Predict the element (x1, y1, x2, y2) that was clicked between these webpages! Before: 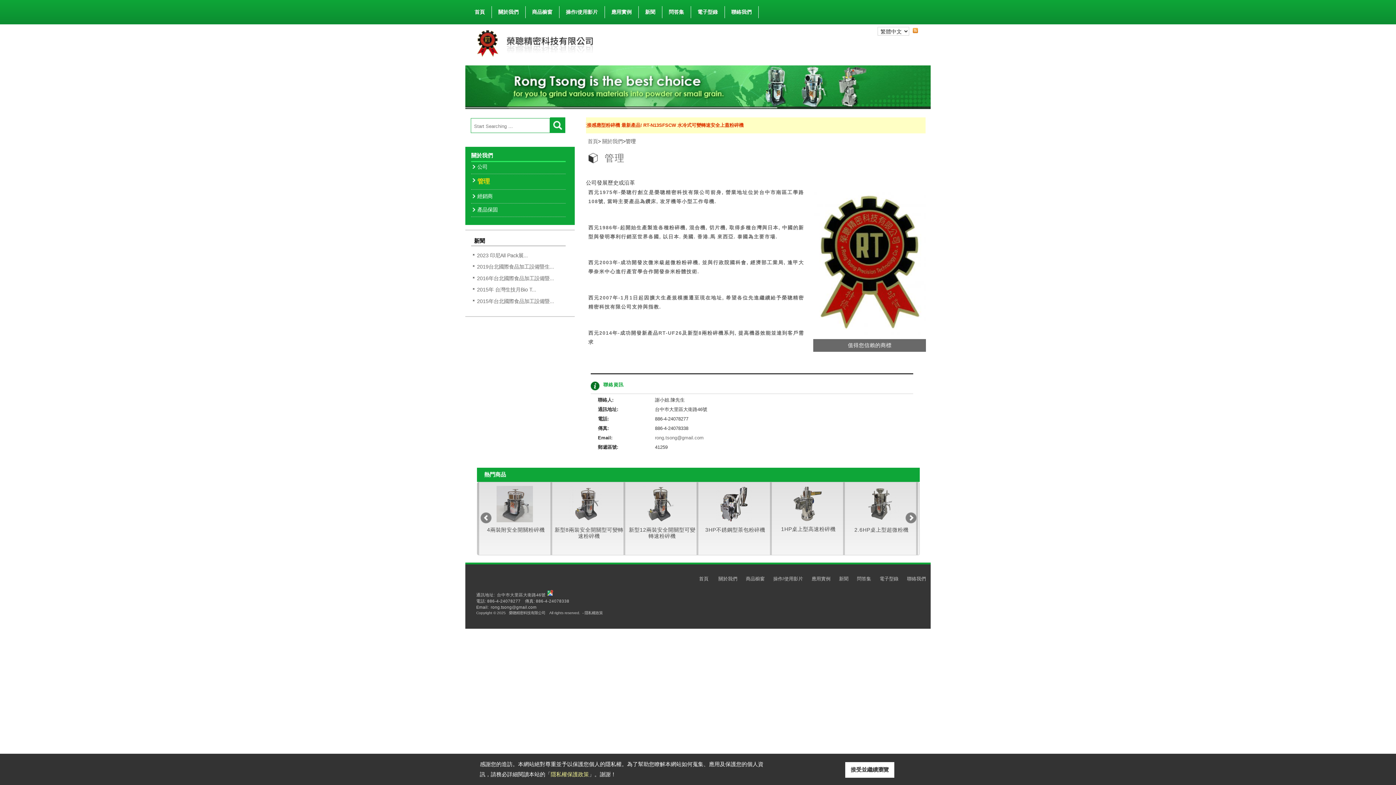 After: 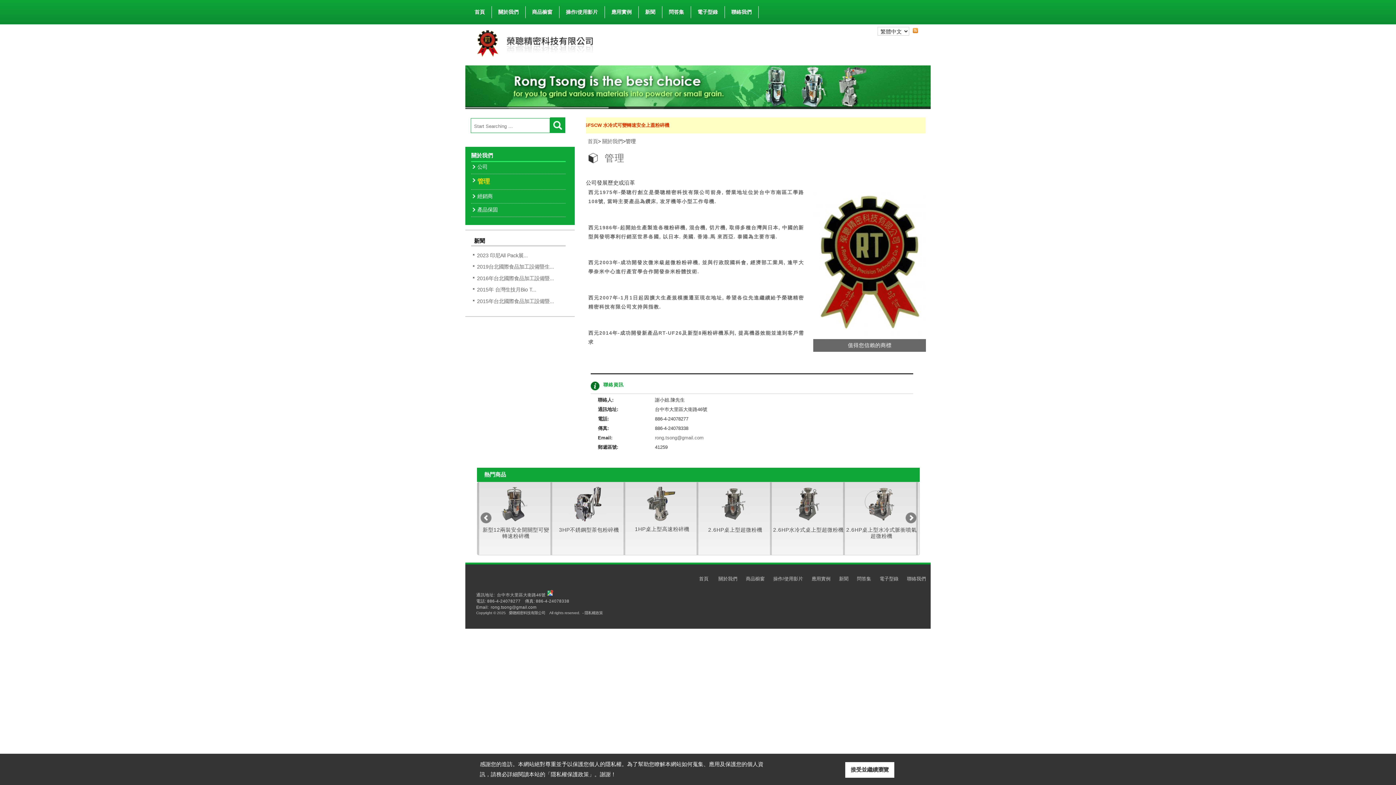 Action: label: 隱私權保護政策 bbox: (550, 769, 589, 780)